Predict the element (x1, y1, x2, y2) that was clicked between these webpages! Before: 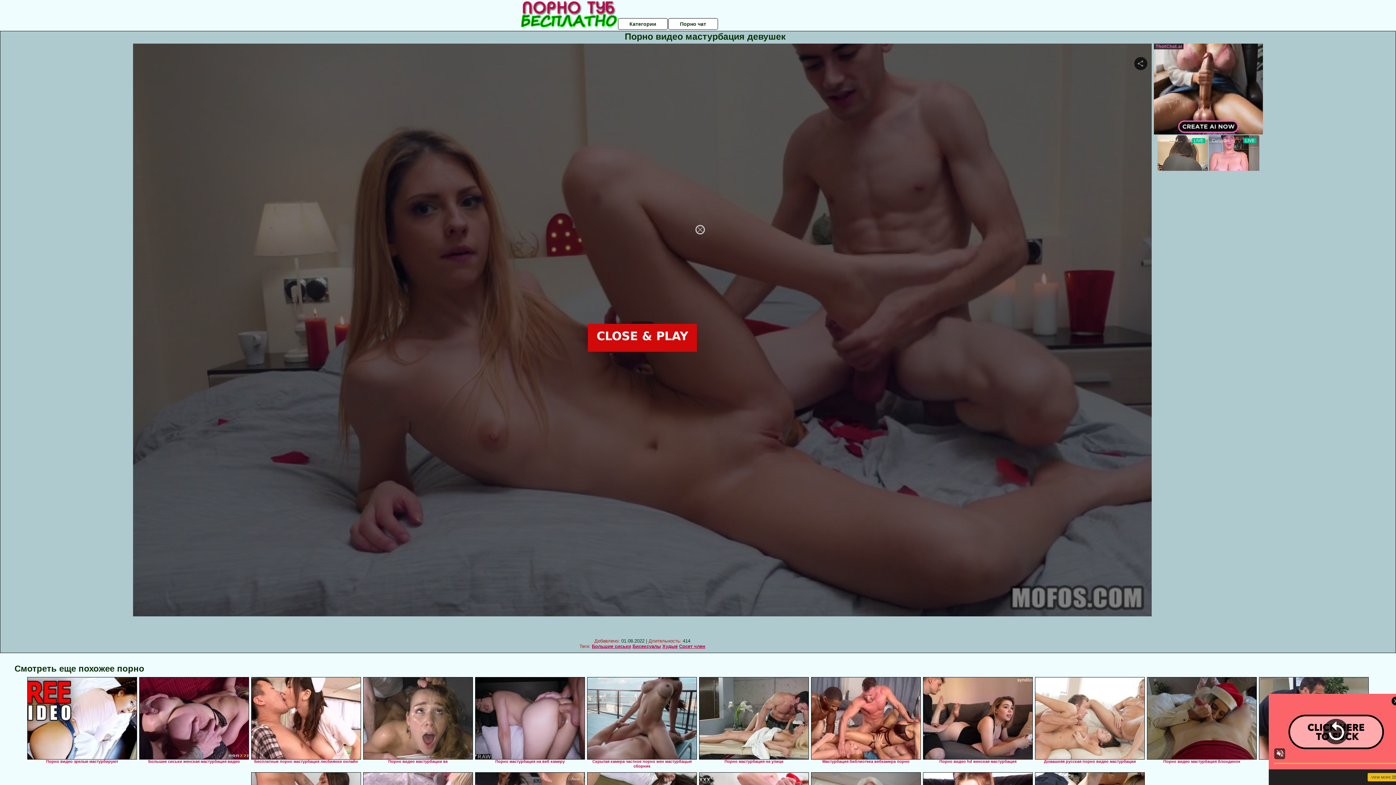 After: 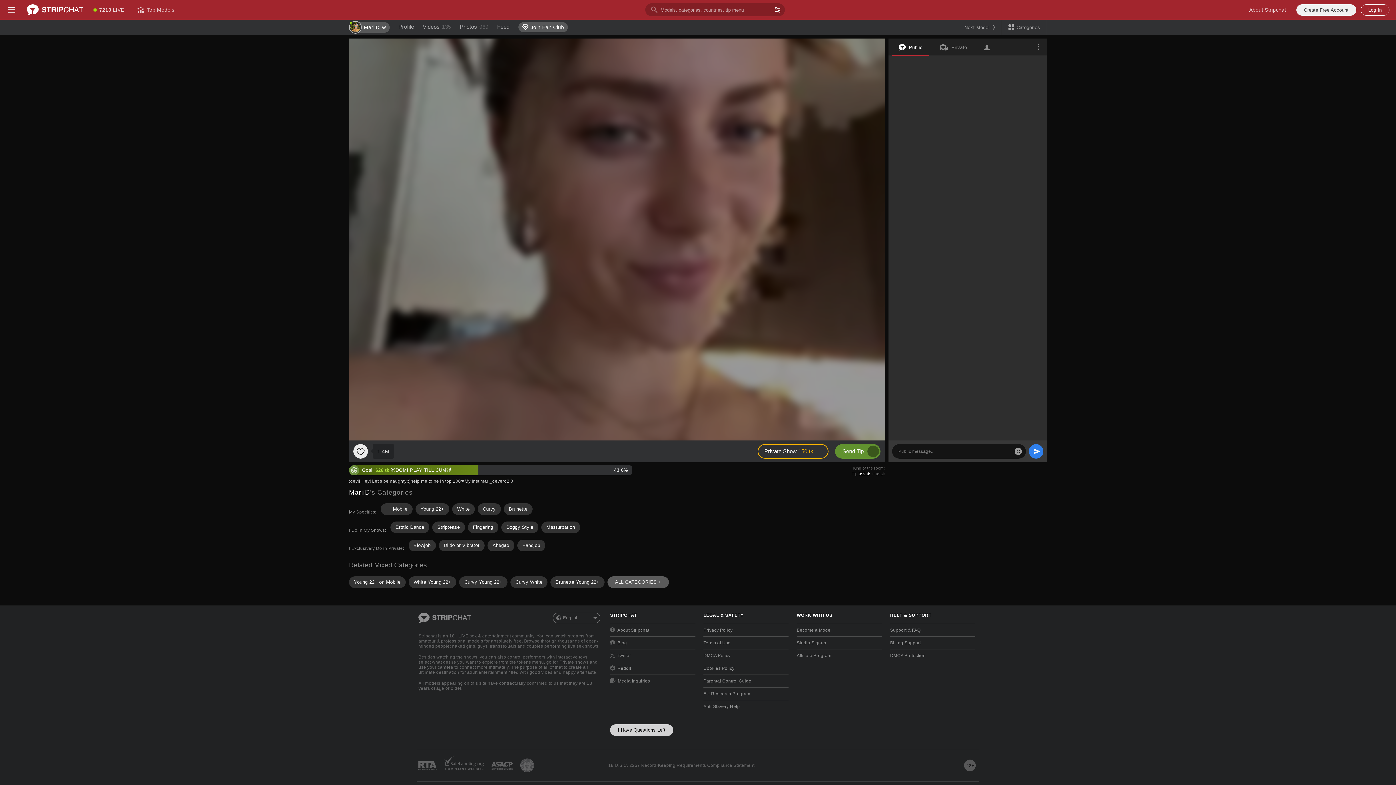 Action: bbox: (1035, 677, 1145, 760)